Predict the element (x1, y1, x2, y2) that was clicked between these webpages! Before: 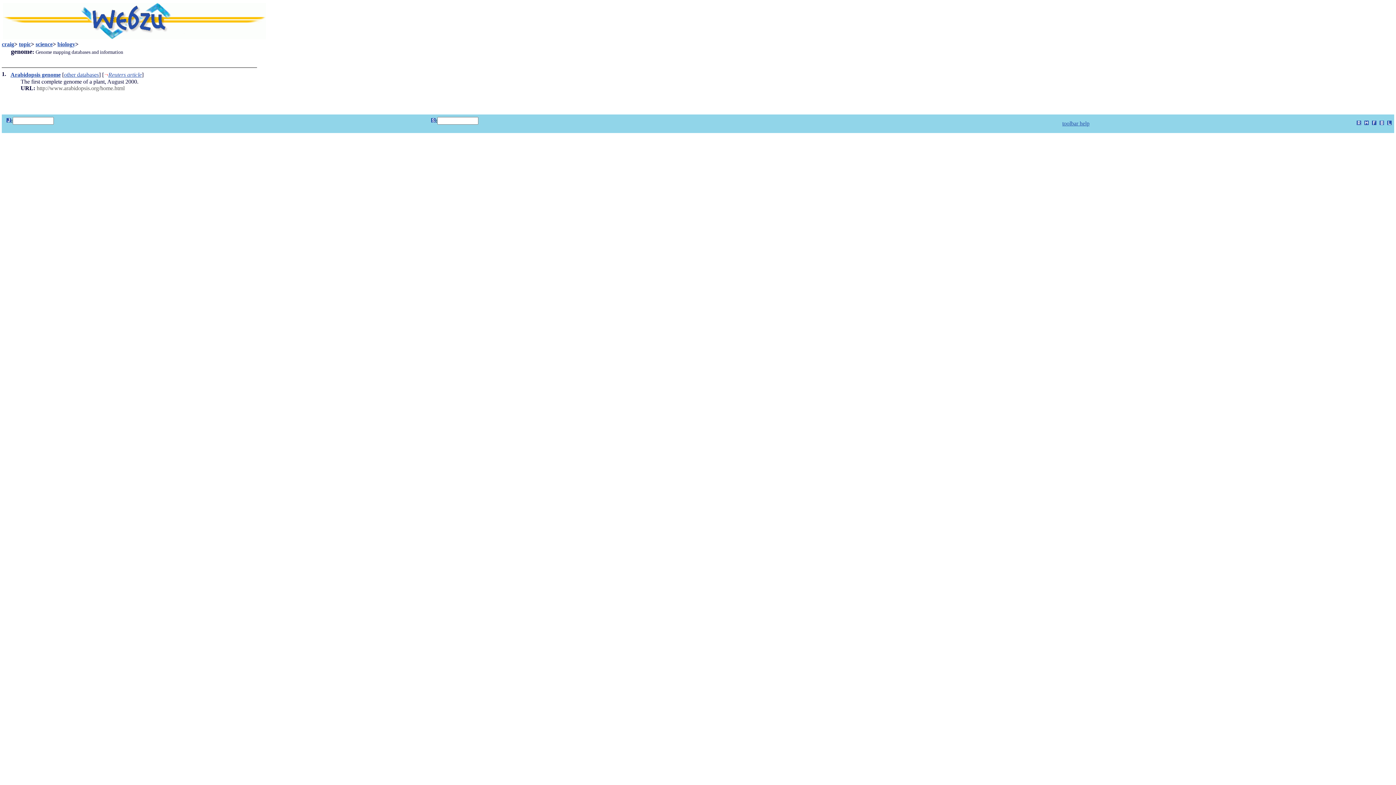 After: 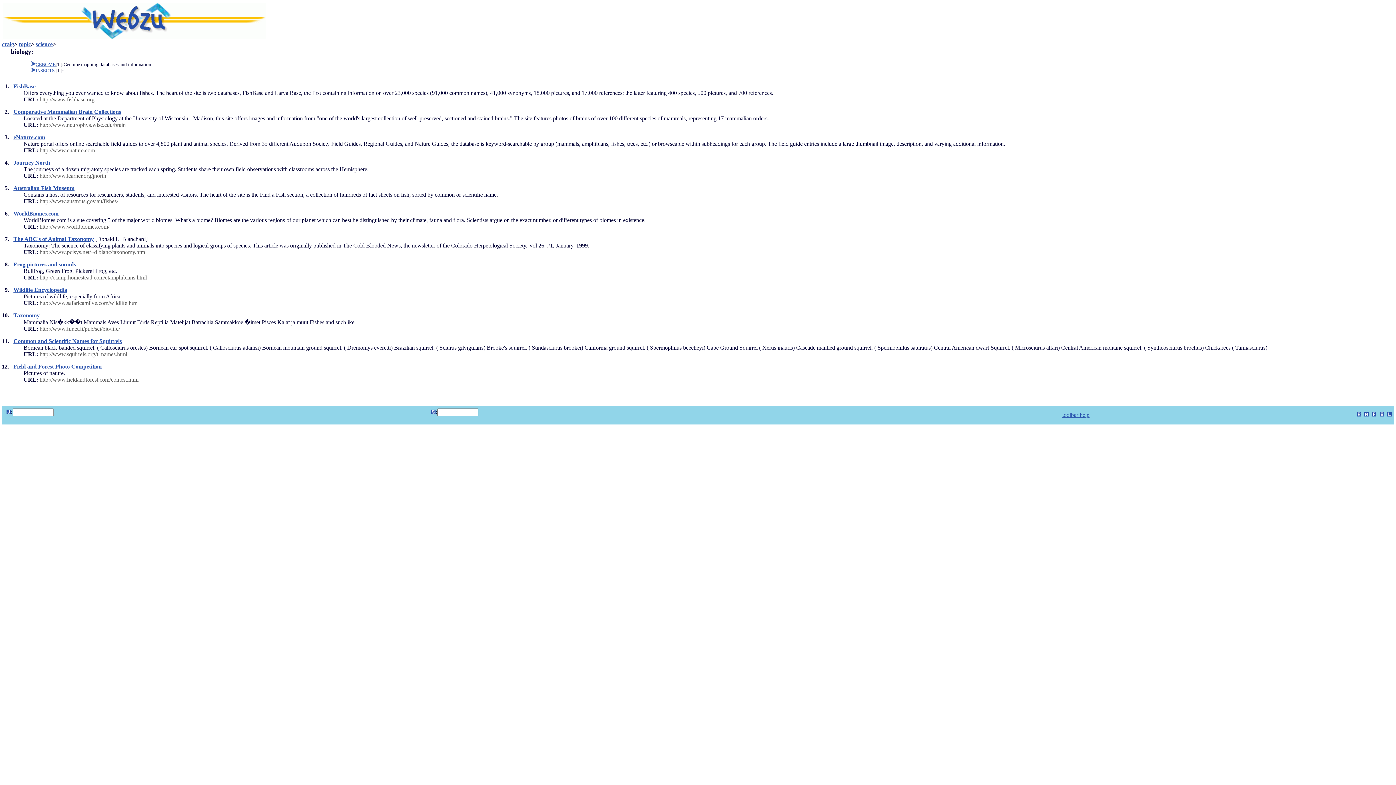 Action: bbox: (57, 41, 75, 47) label: biology